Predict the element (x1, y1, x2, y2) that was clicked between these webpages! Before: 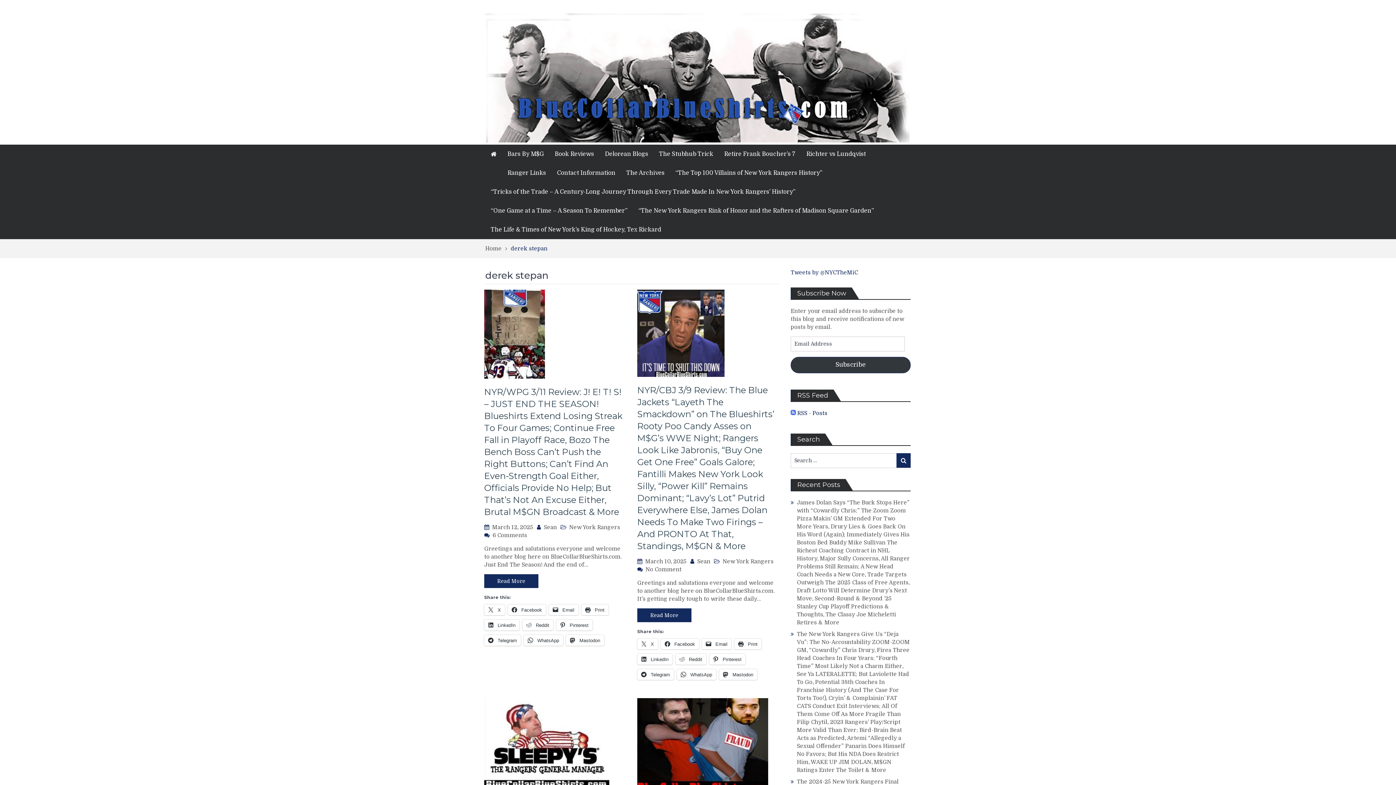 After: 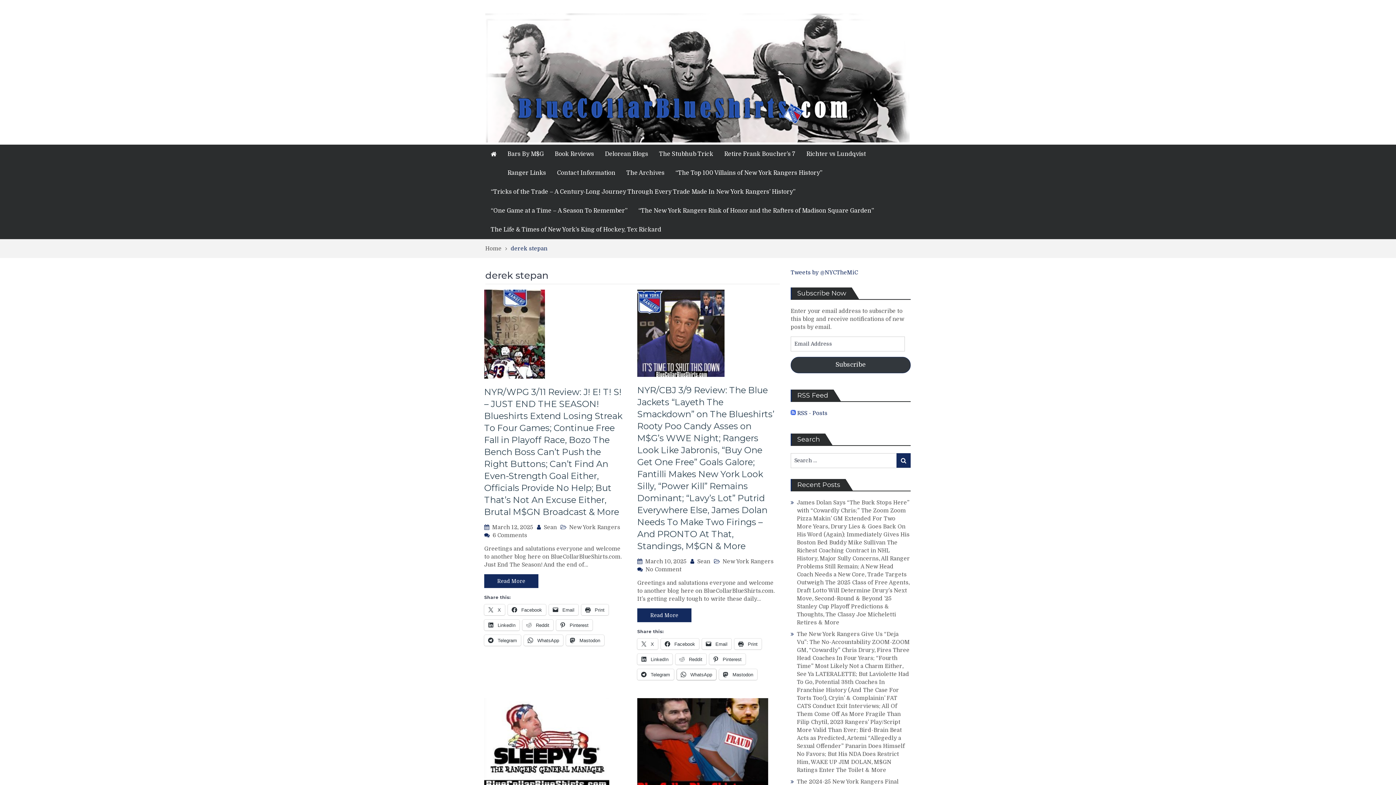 Action: label:  WhatsApp bbox: (677, 669, 716, 680)